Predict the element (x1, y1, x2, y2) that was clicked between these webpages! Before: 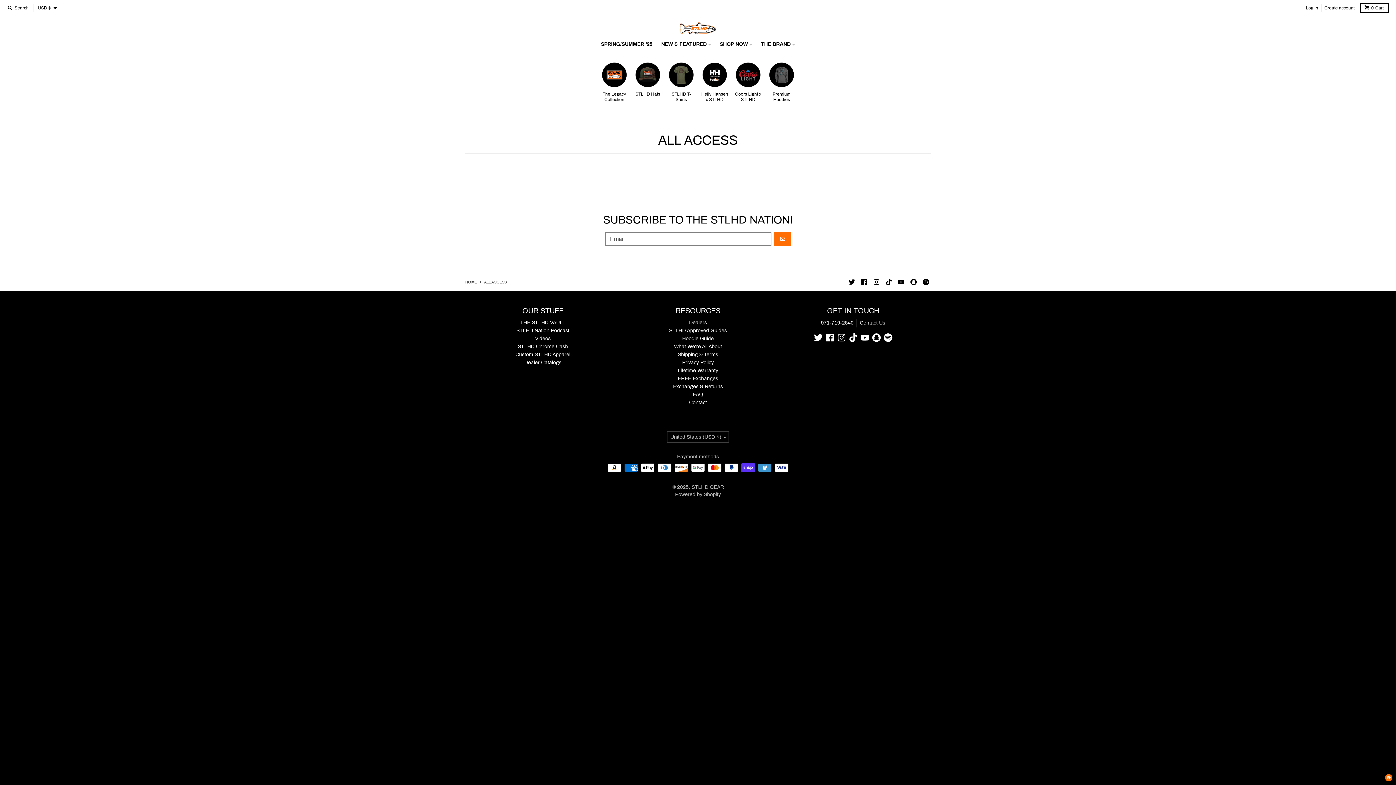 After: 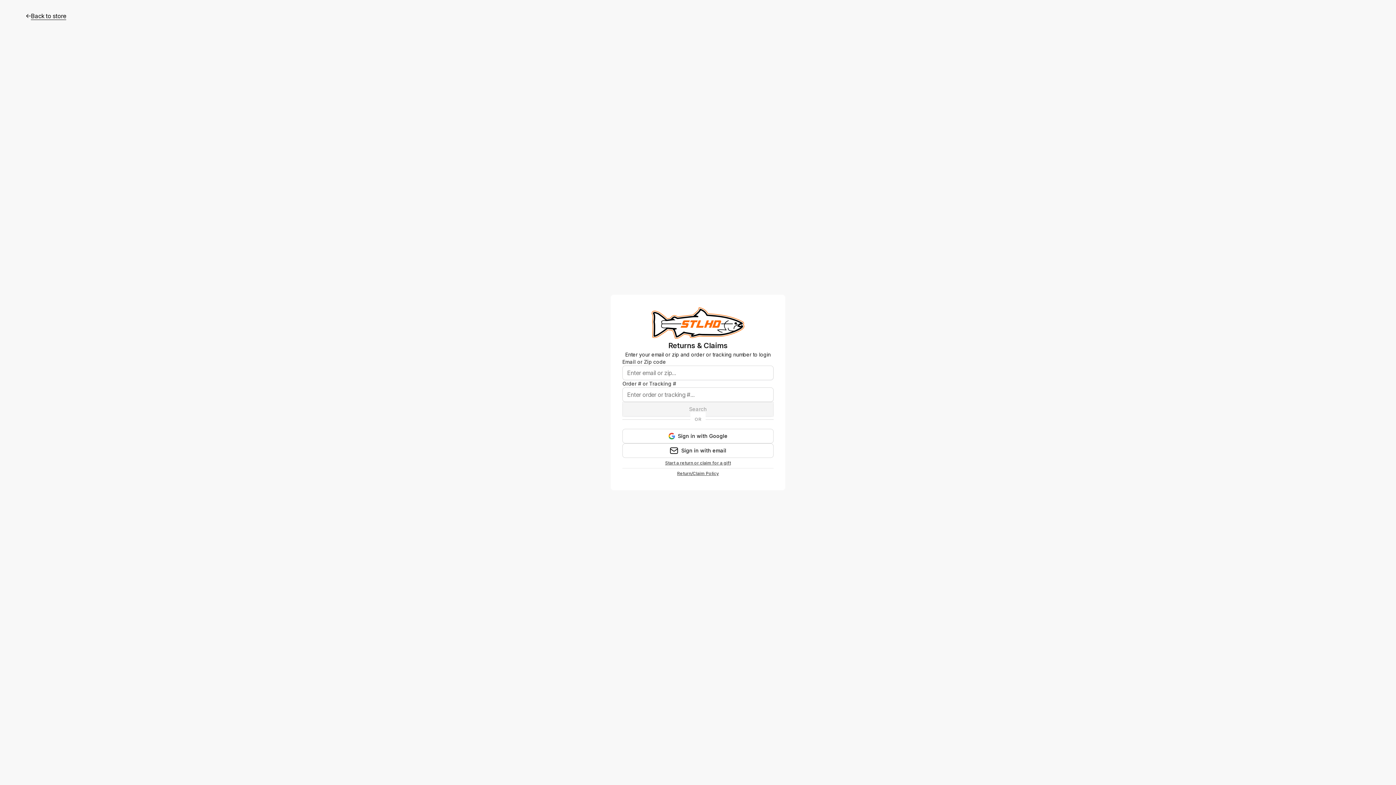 Action: bbox: (673, 384, 723, 389) label: Exchanges & Returns